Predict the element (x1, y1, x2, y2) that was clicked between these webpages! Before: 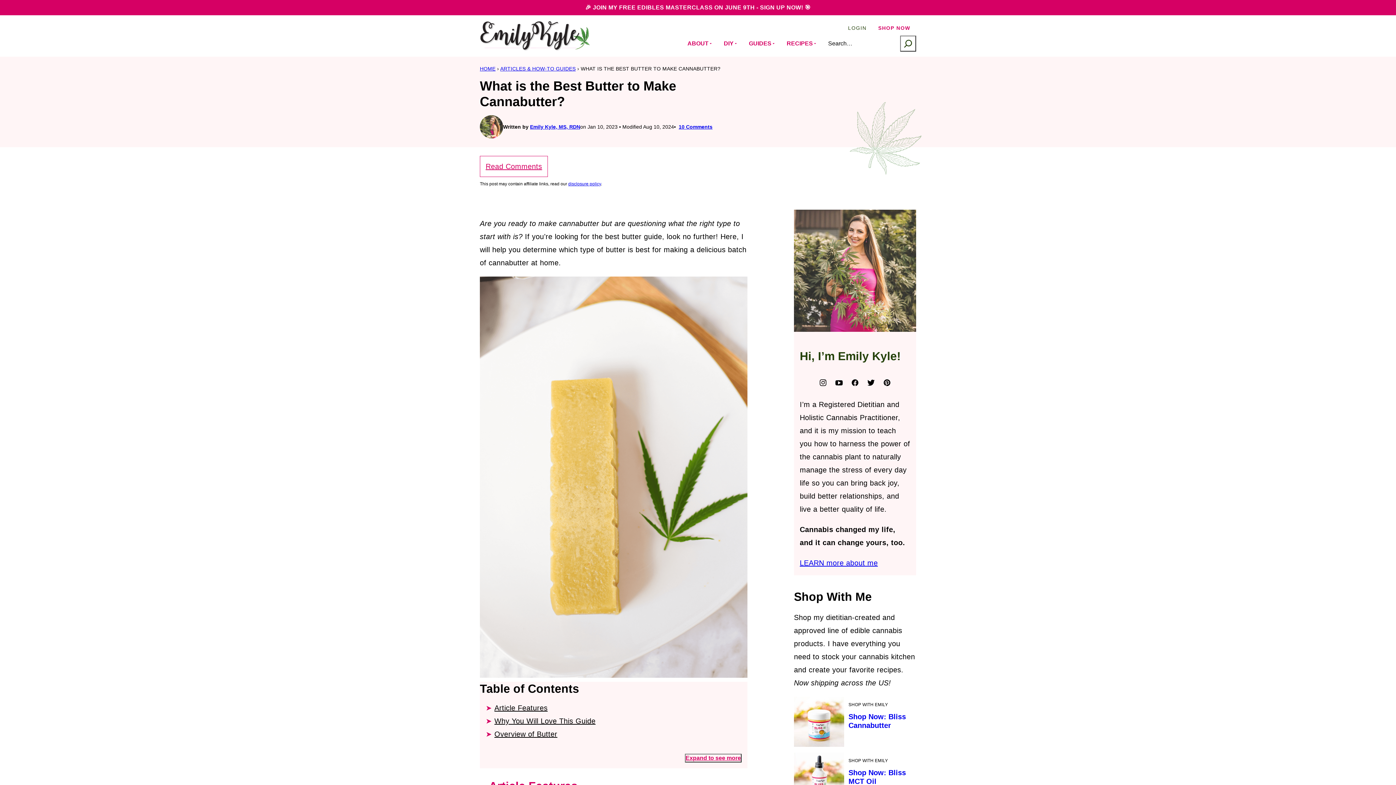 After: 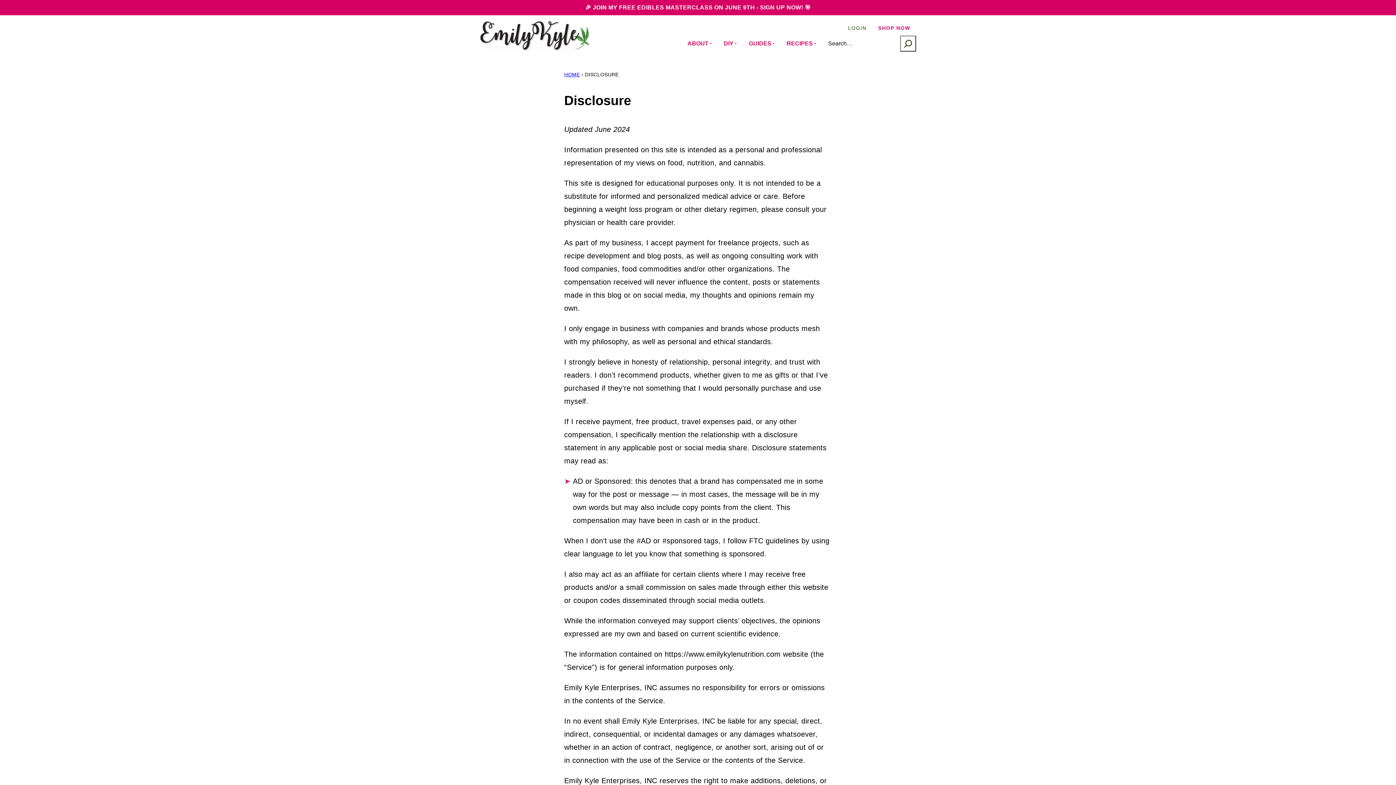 Action: bbox: (568, 181, 601, 186) label: disclosure policy